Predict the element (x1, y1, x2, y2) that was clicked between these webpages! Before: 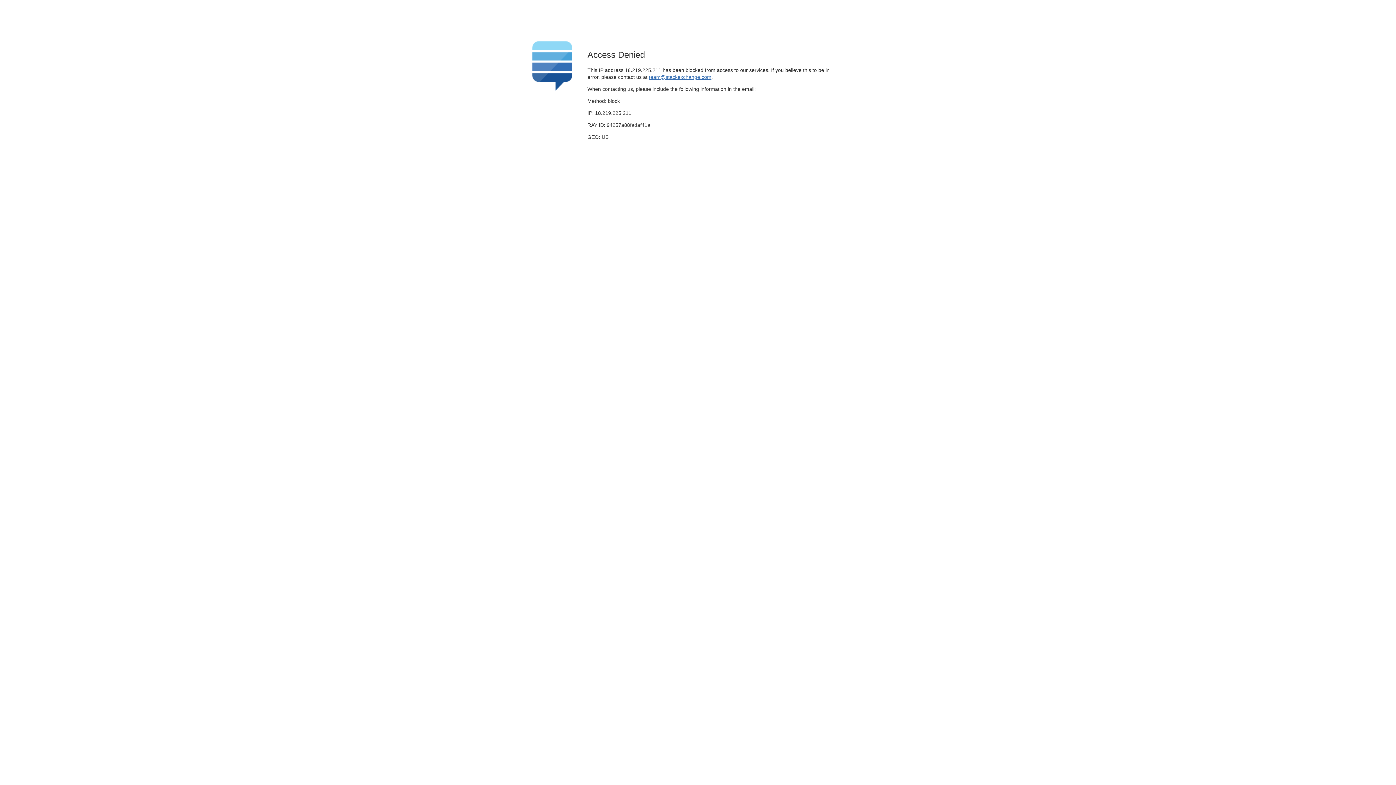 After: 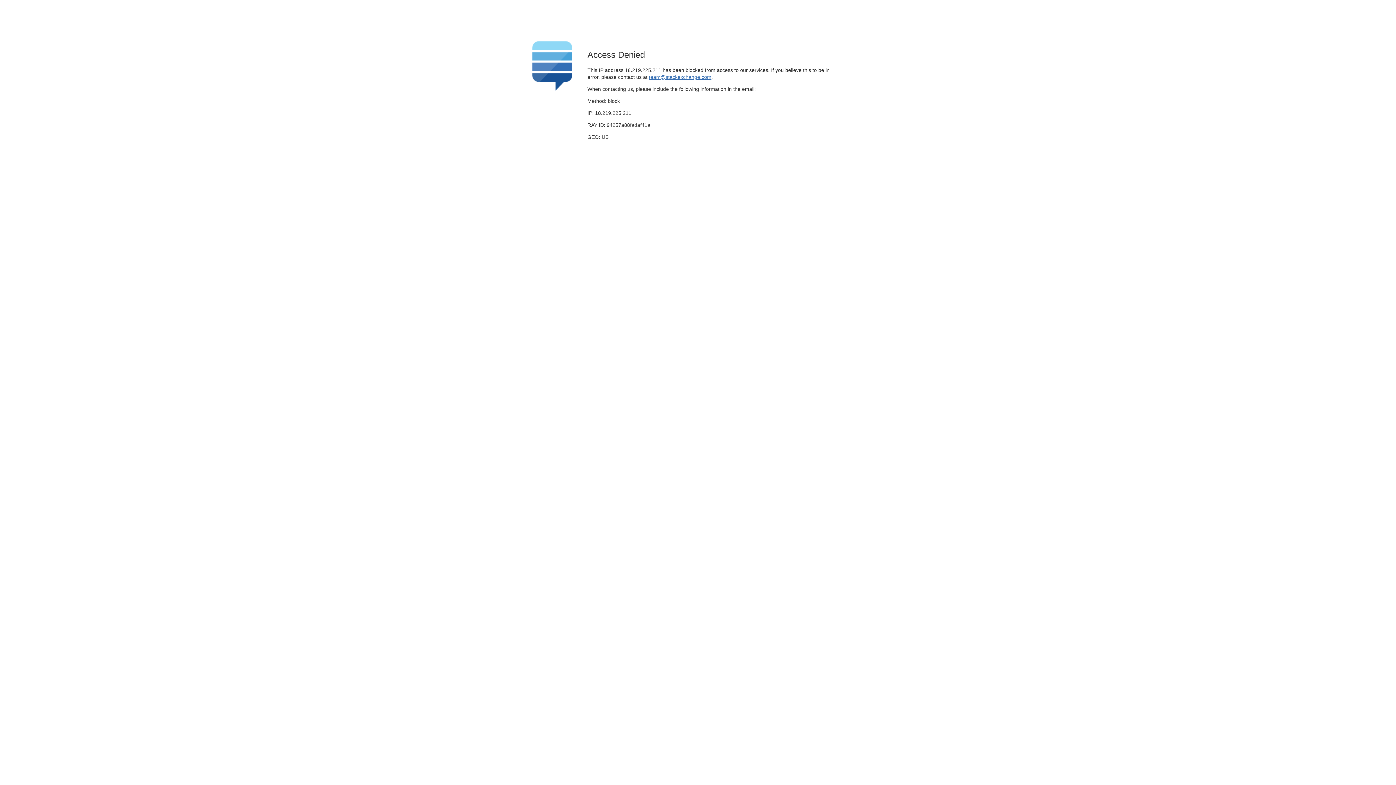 Action: label: team@stackexchange.com bbox: (649, 74, 711, 79)